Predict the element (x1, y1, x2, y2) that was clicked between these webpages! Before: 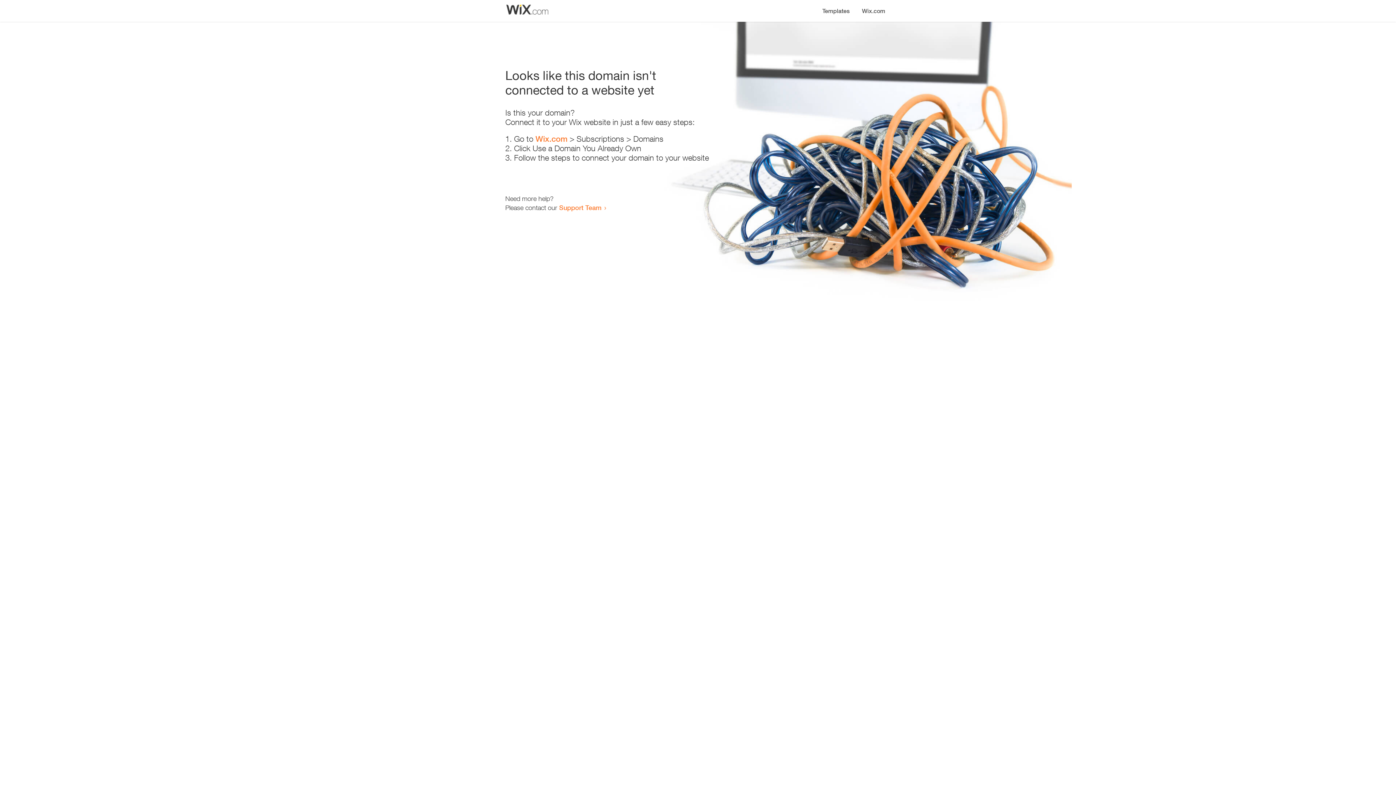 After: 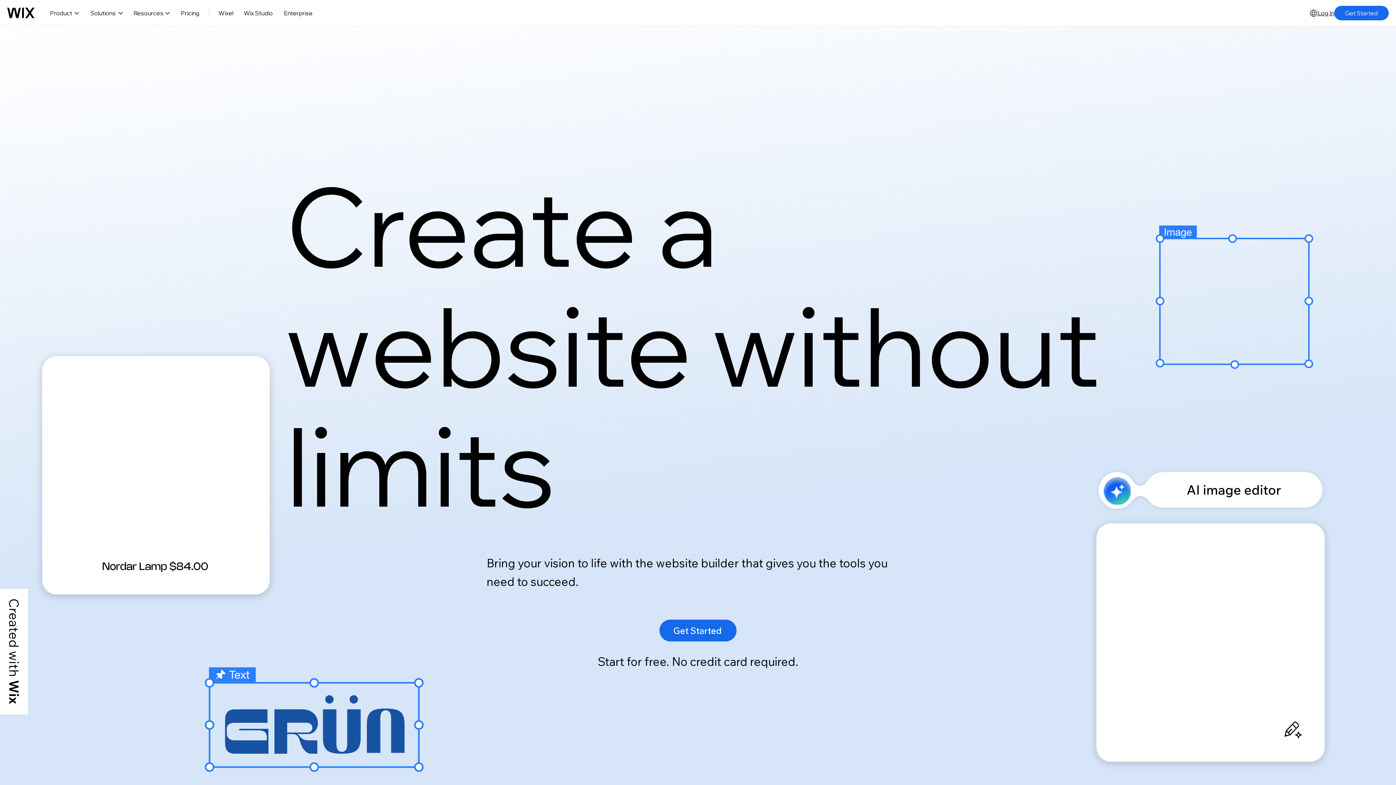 Action: label: Wix.com bbox: (535, 134, 567, 143)